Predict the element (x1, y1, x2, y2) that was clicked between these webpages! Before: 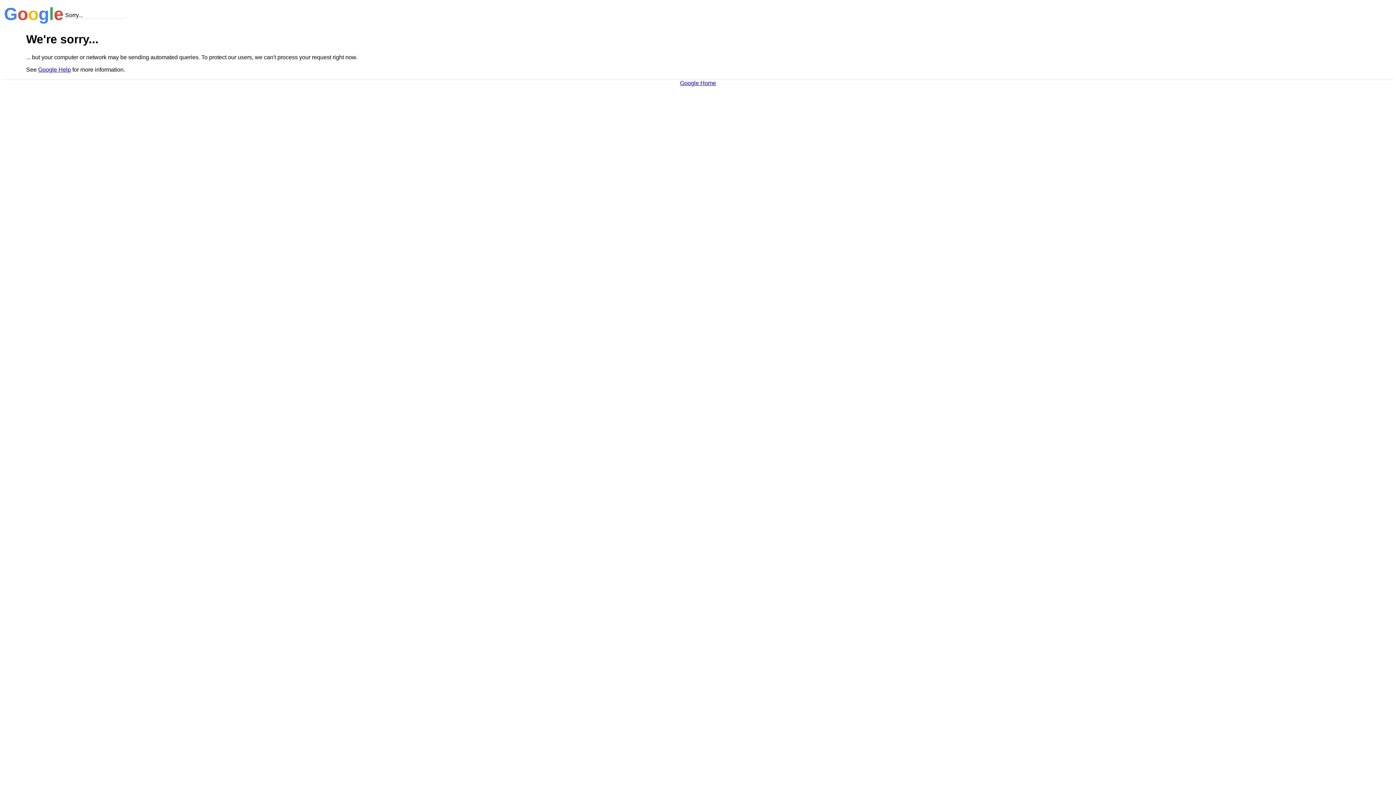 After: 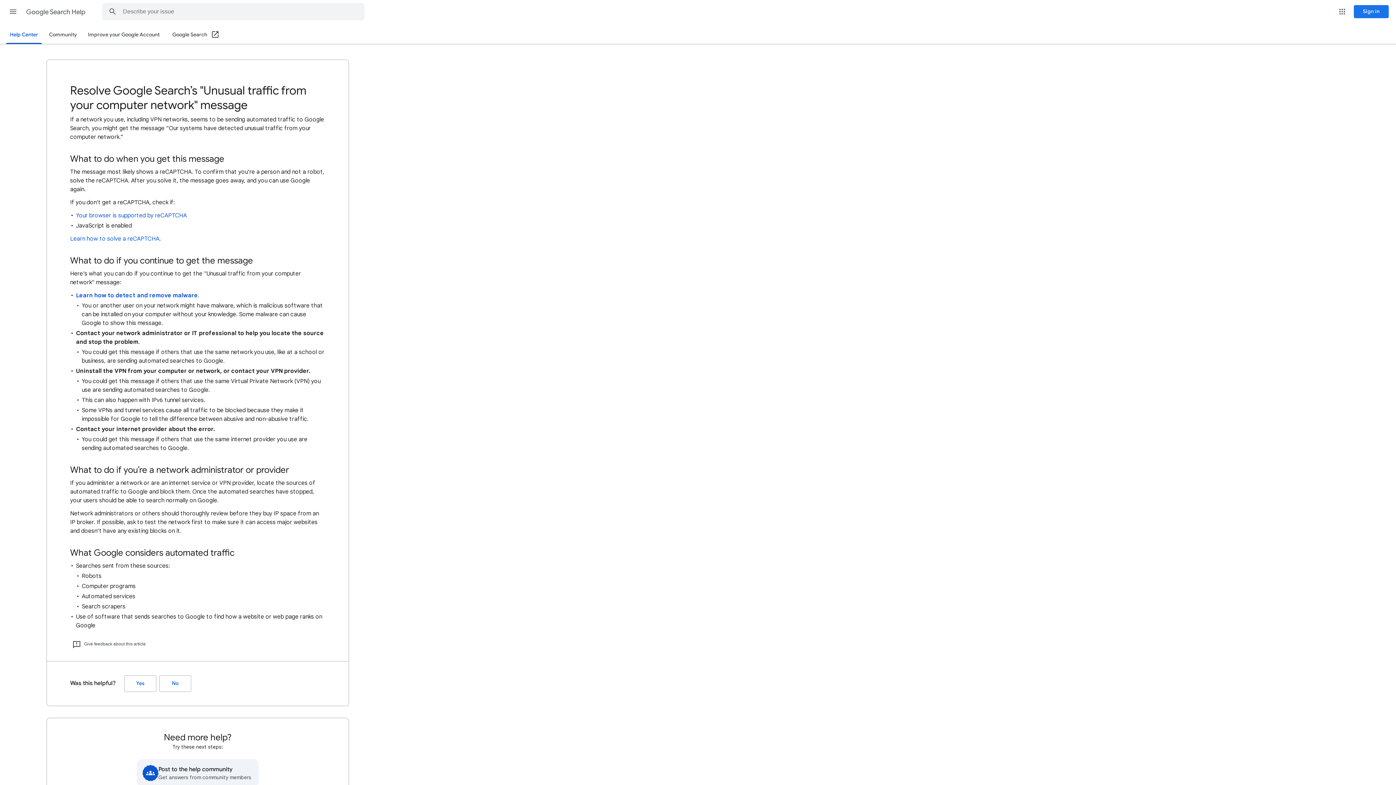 Action: label: Google Help bbox: (38, 66, 70, 72)